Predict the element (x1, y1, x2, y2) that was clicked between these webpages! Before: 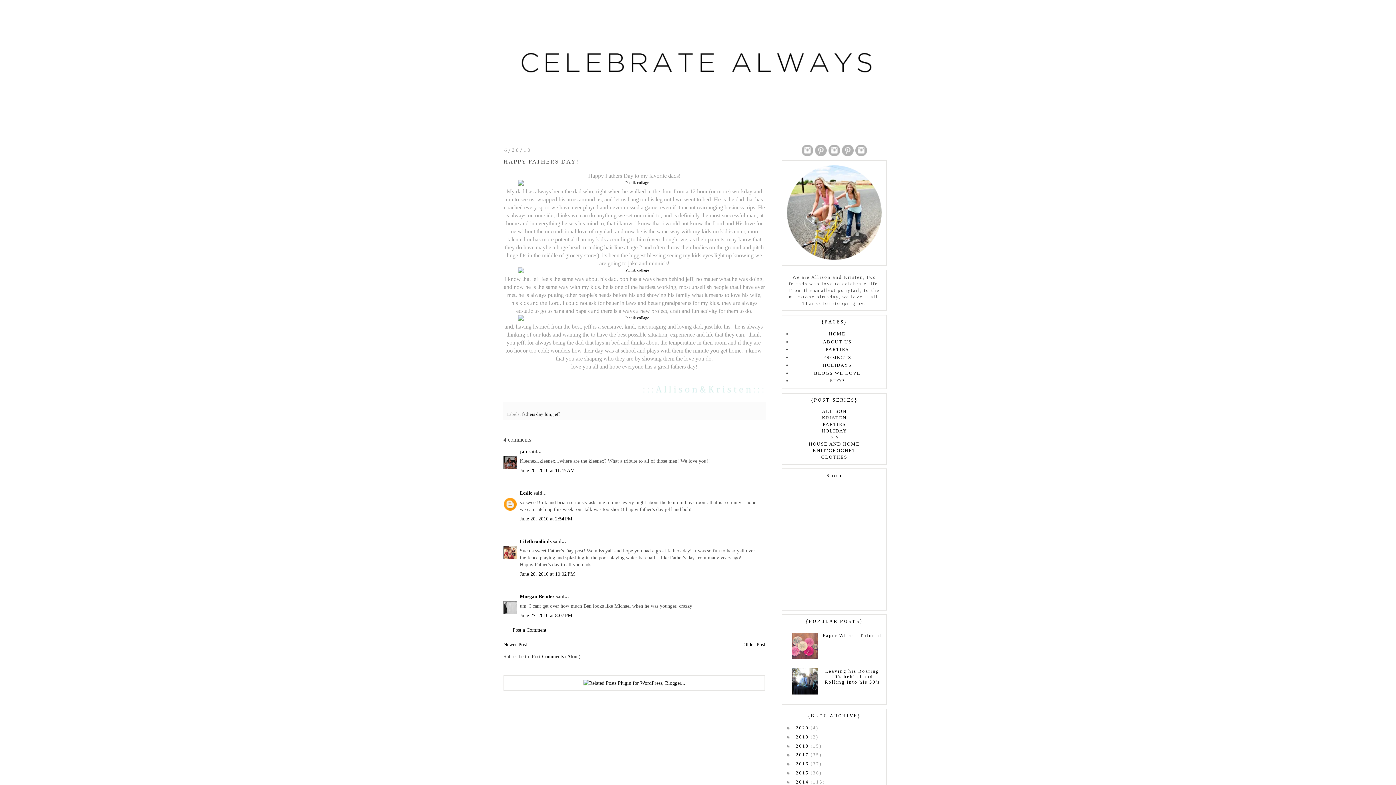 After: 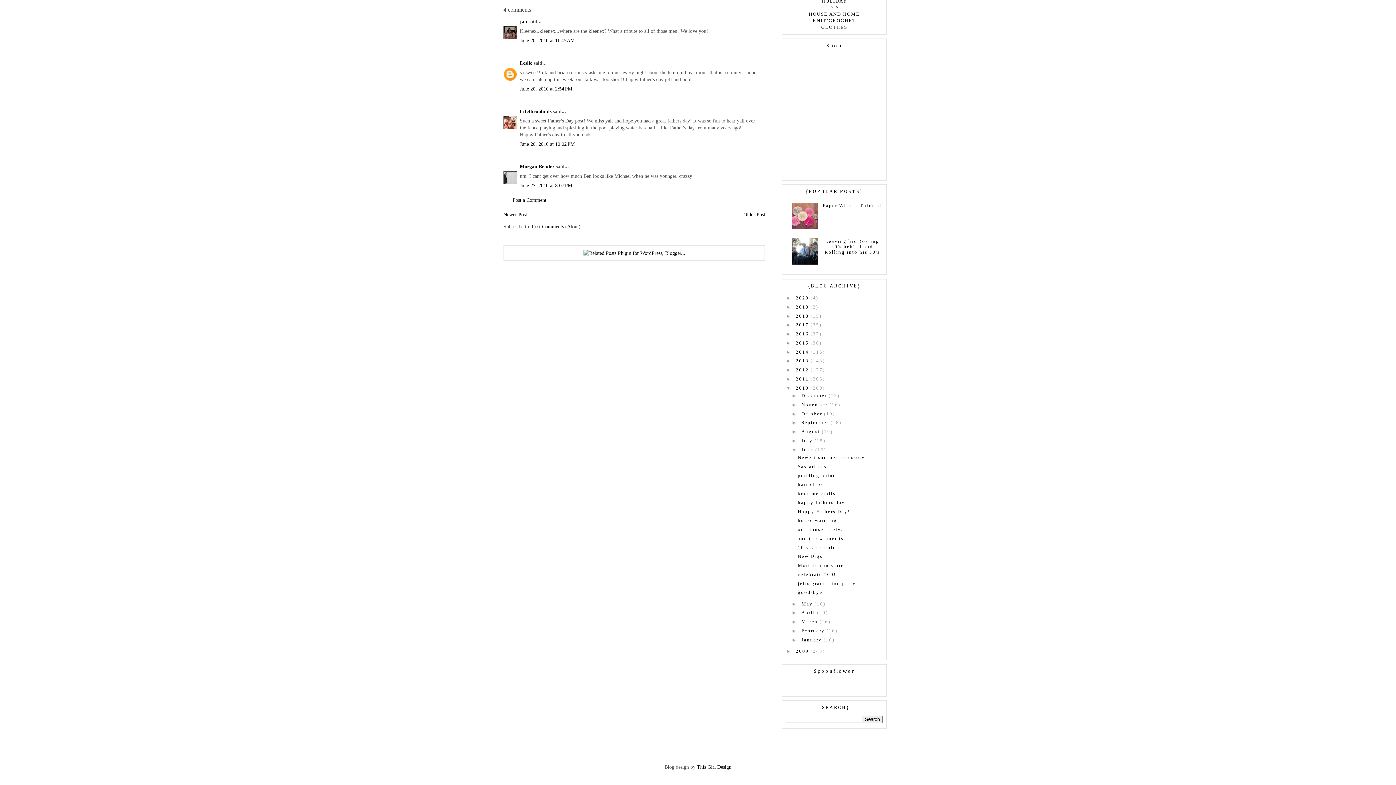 Action: label: June 20, 2010 at 10:02 PM bbox: (520, 571, 574, 577)